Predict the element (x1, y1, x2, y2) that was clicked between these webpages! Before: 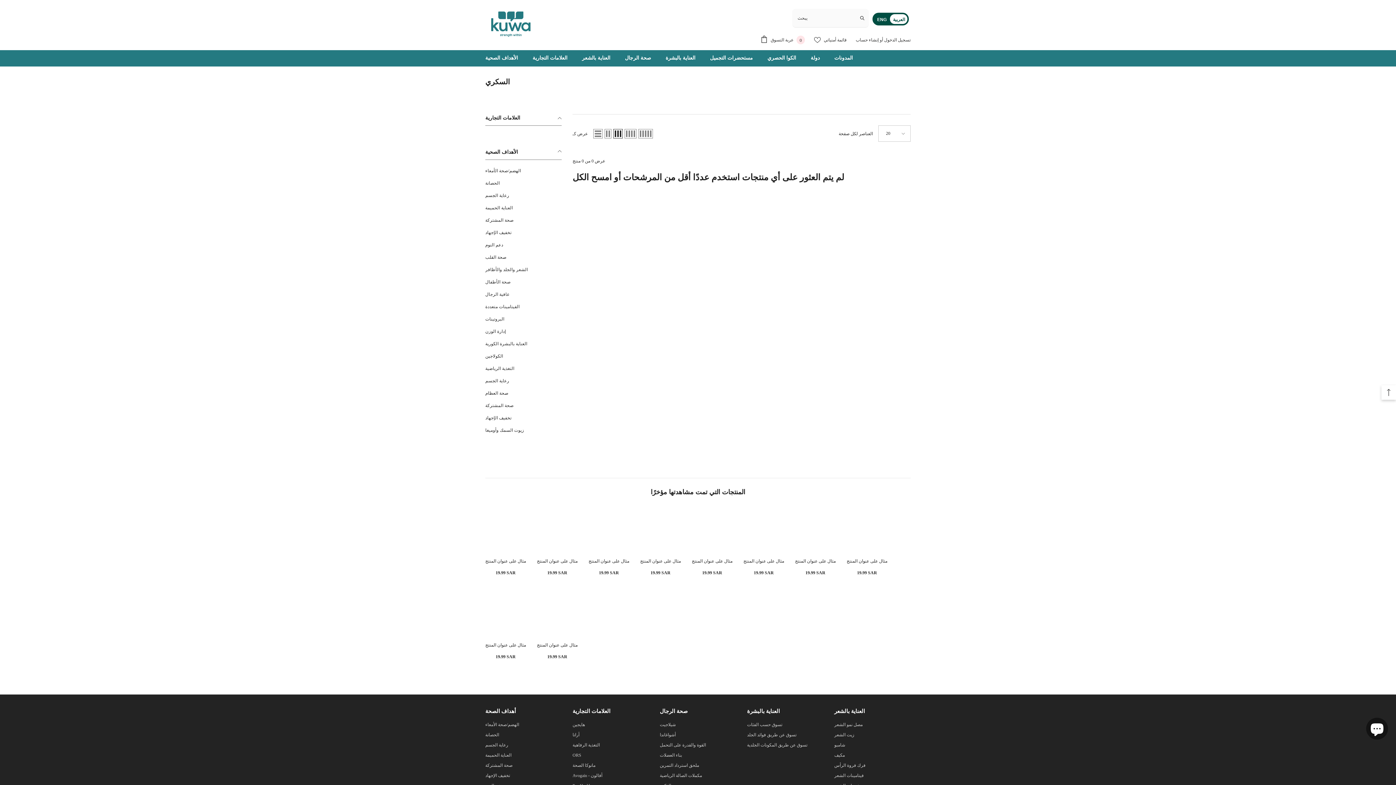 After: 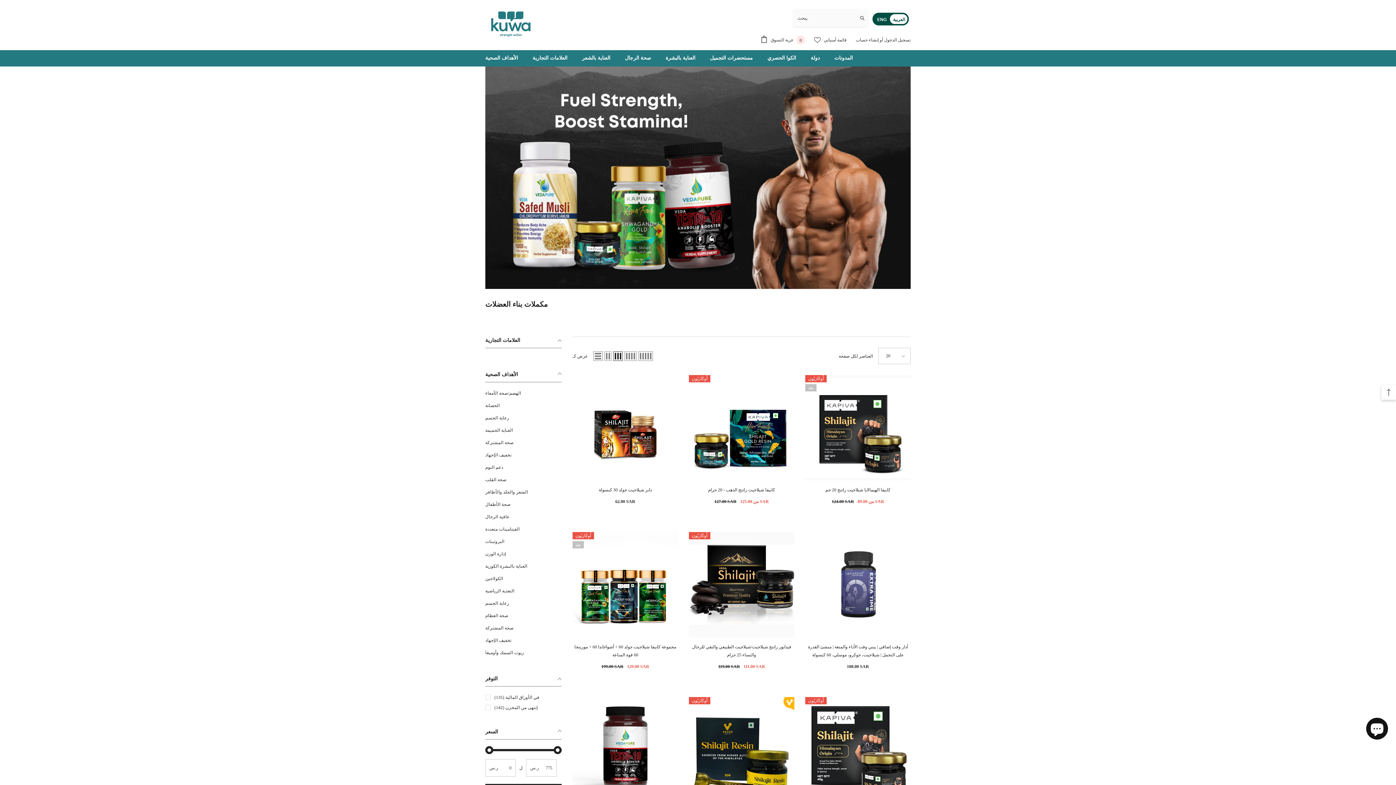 Action: bbox: (660, 750, 682, 760) label: بناء العضلات